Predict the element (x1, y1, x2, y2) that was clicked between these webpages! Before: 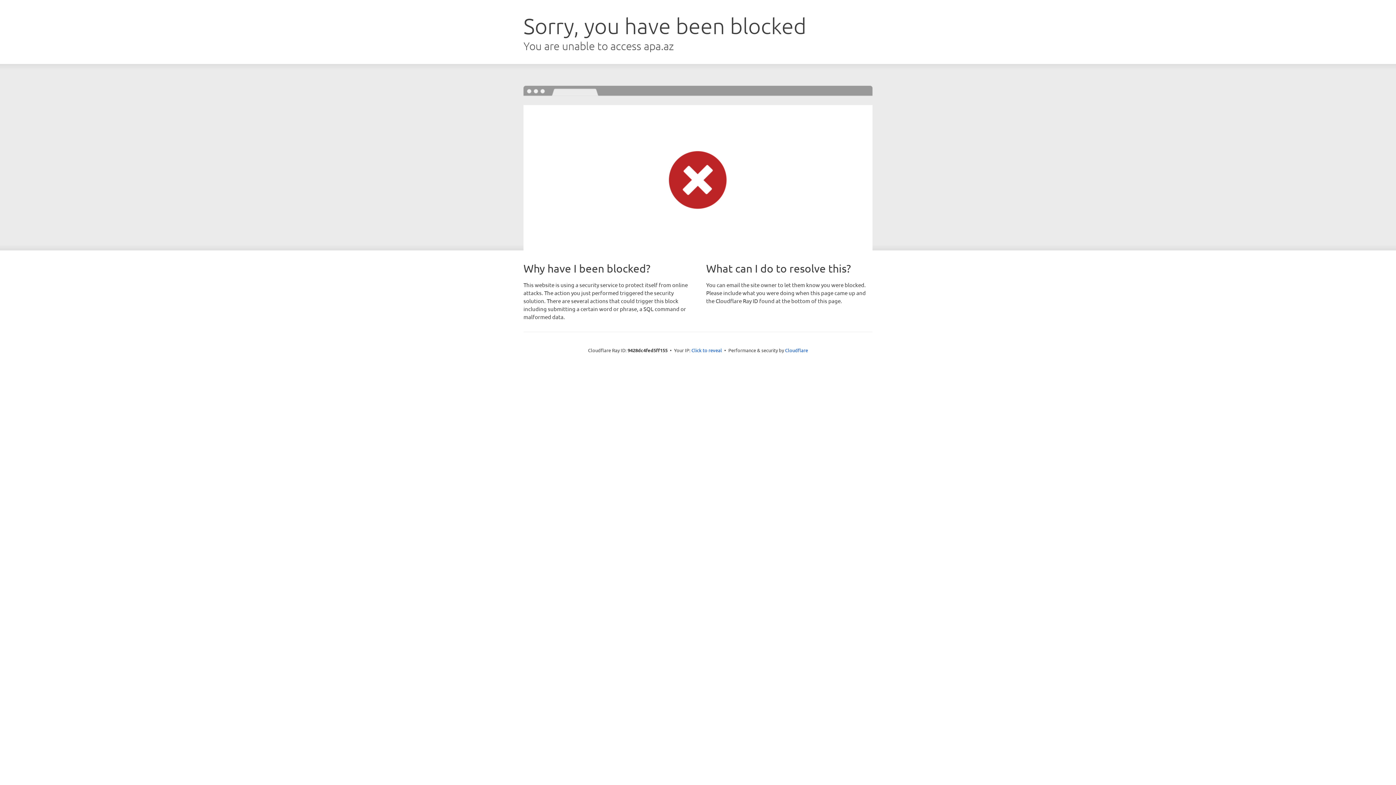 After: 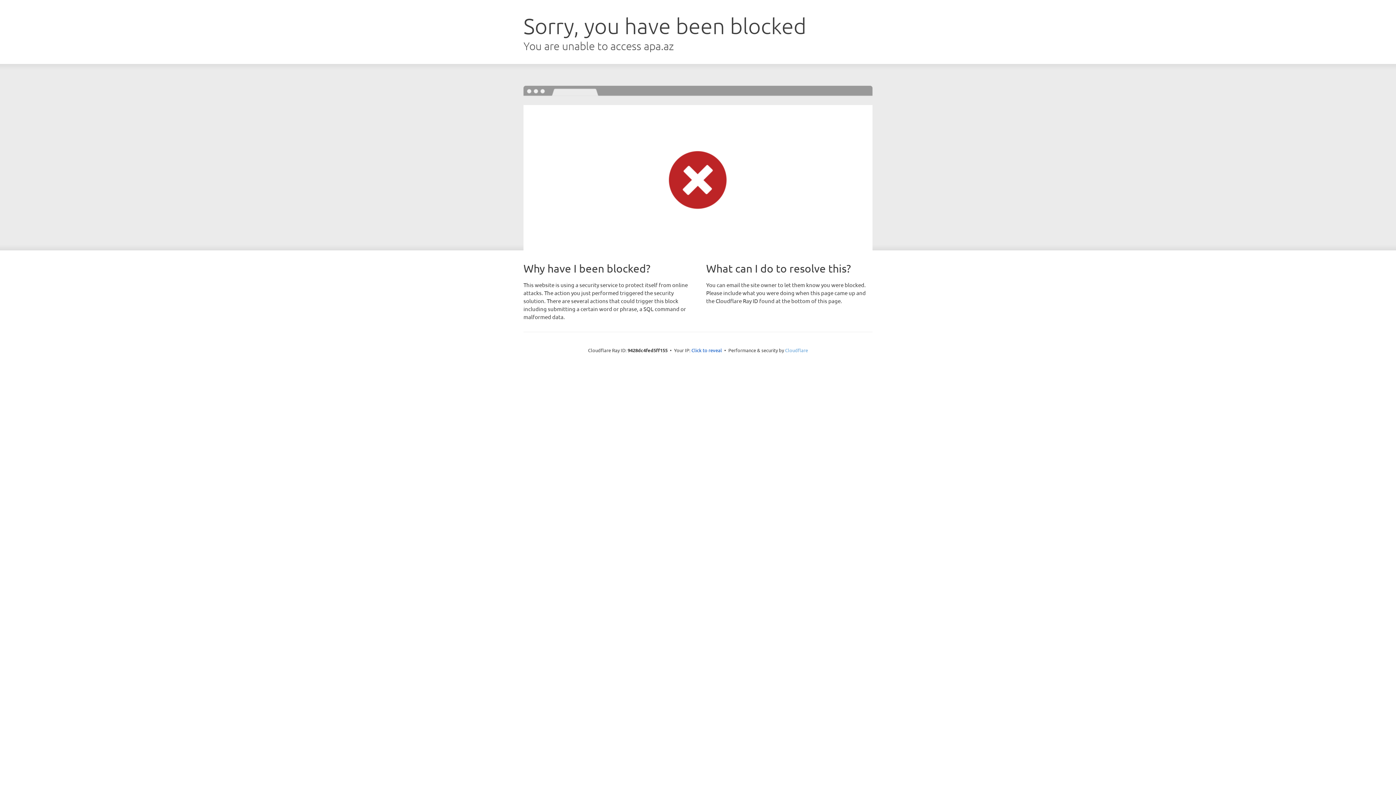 Action: bbox: (785, 347, 808, 353) label: Cloudflare